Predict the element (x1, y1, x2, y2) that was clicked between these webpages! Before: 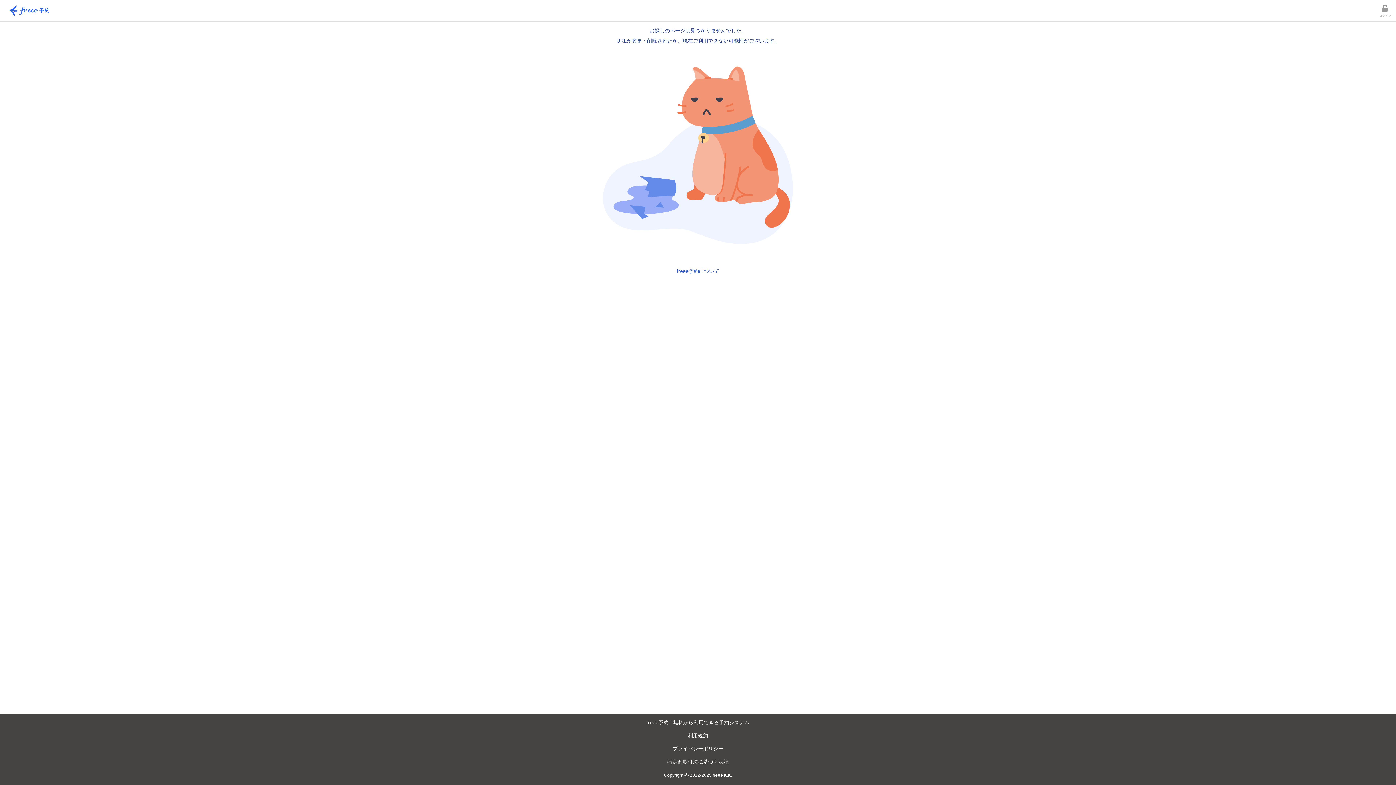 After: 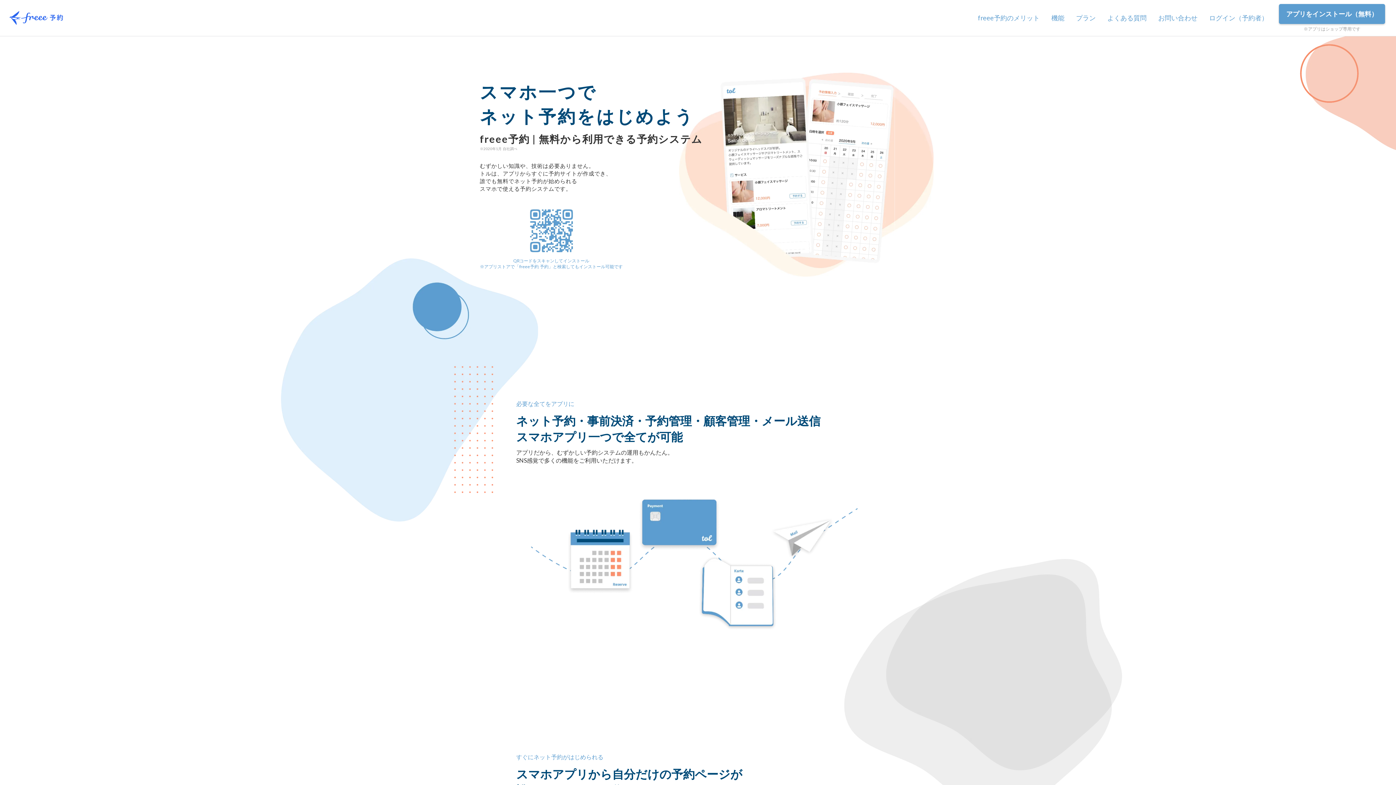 Action: label: freee予約について bbox: (676, 268, 719, 274)